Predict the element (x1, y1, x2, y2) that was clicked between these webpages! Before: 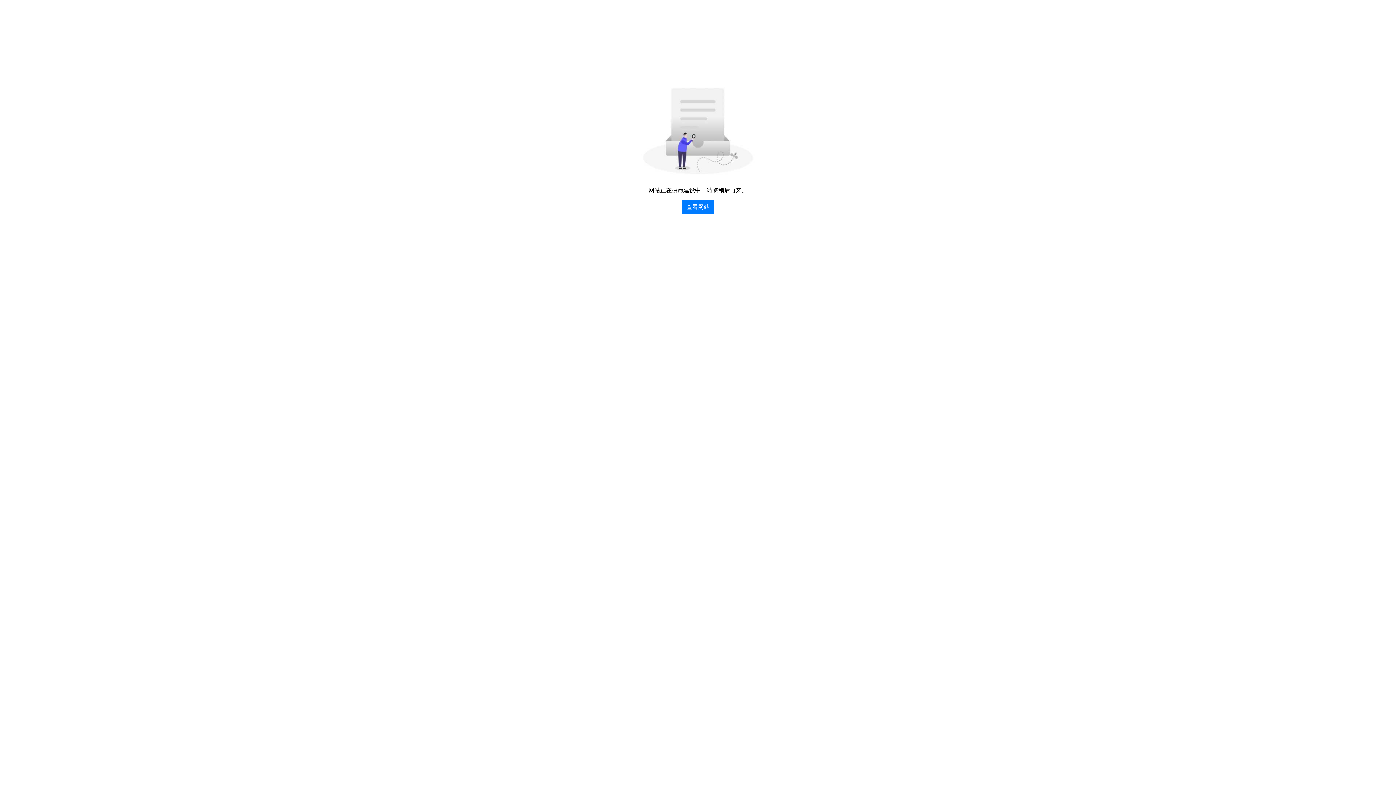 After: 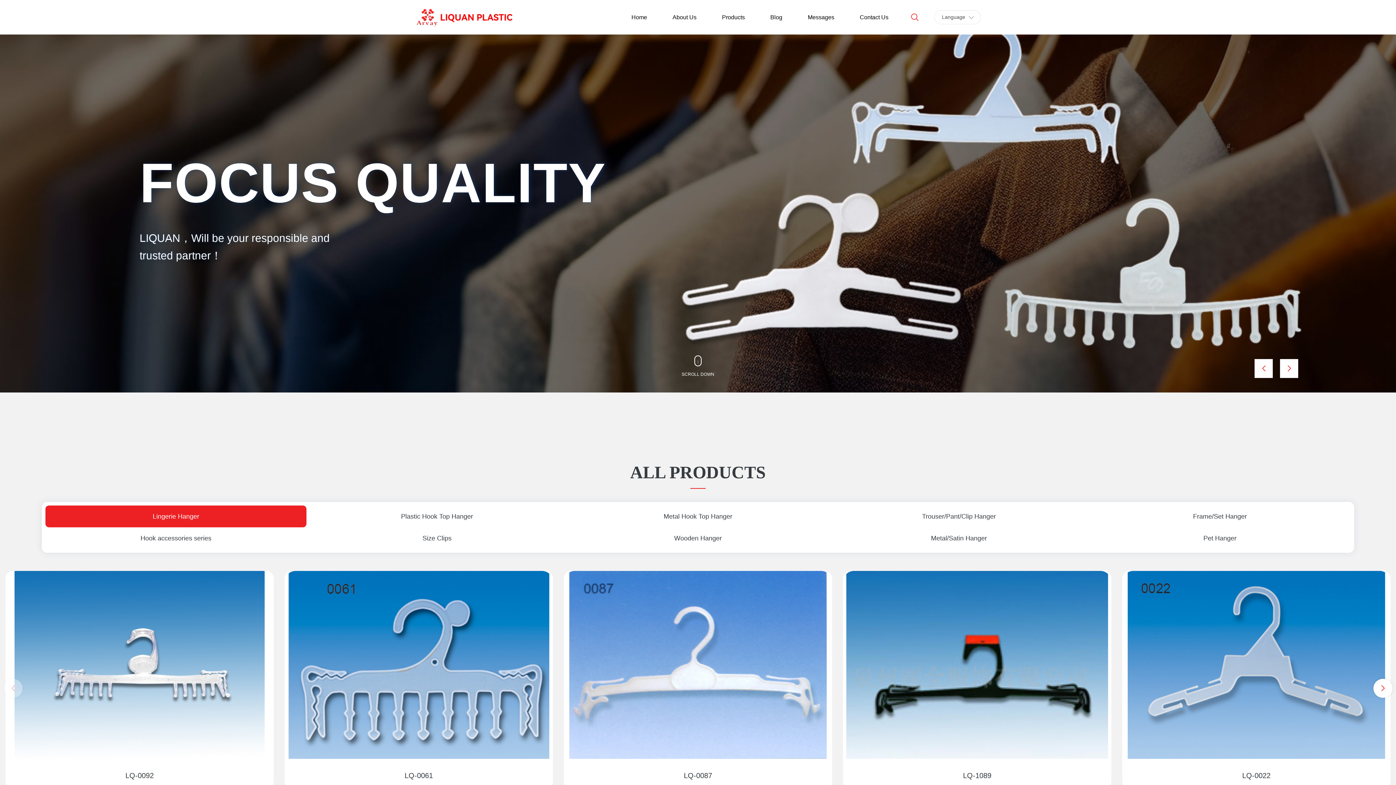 Action: bbox: (681, 200, 714, 214) label: 查看网站